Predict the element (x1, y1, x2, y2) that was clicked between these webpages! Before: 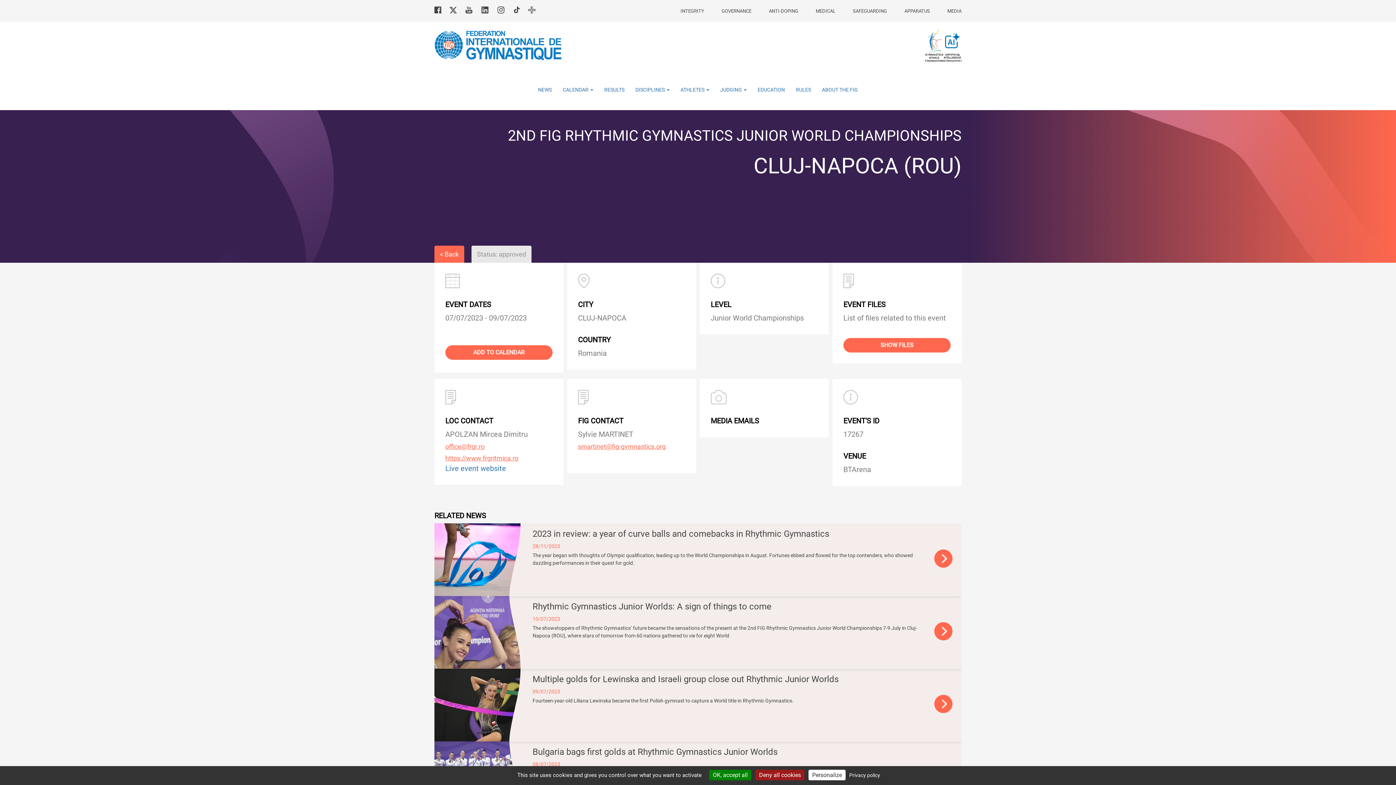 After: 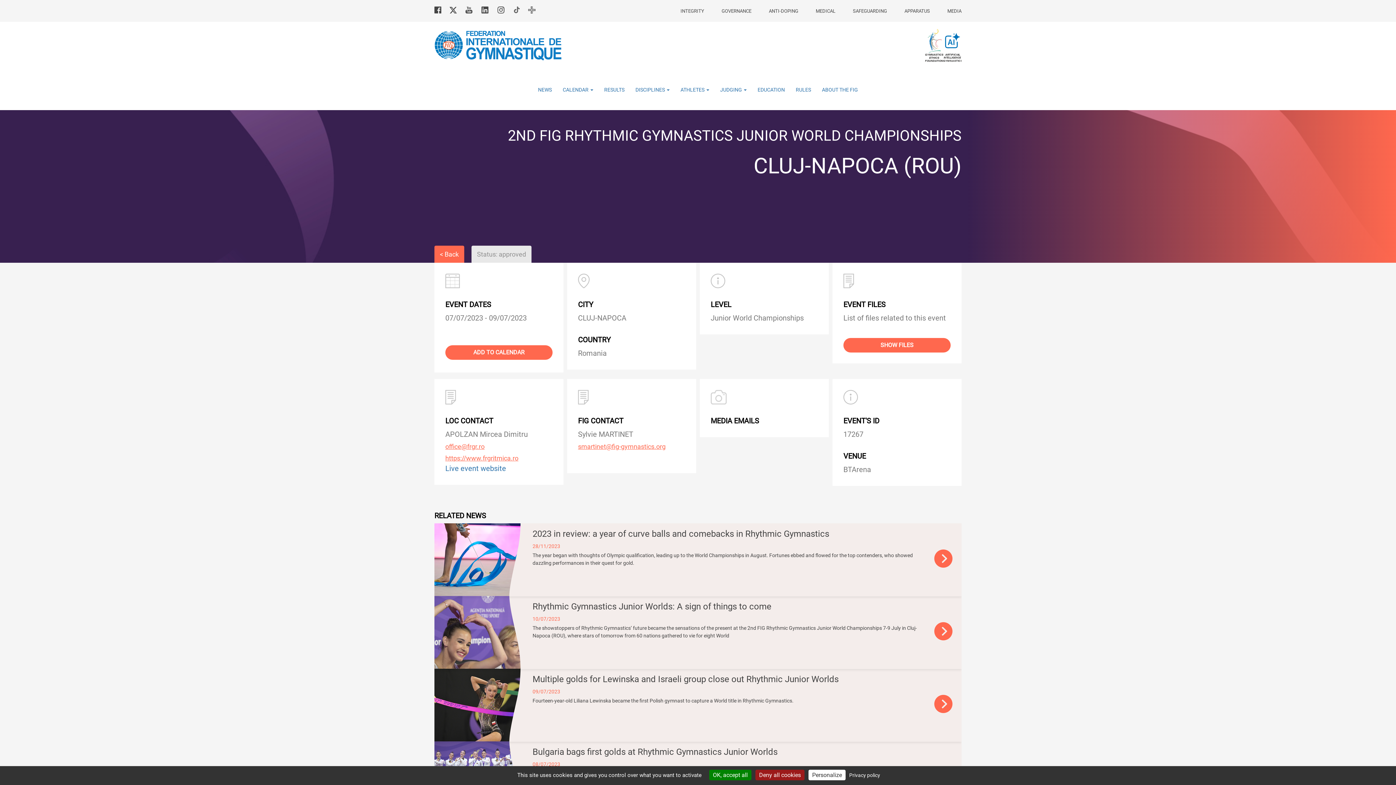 Action: bbox: (512, 6, 521, 15)